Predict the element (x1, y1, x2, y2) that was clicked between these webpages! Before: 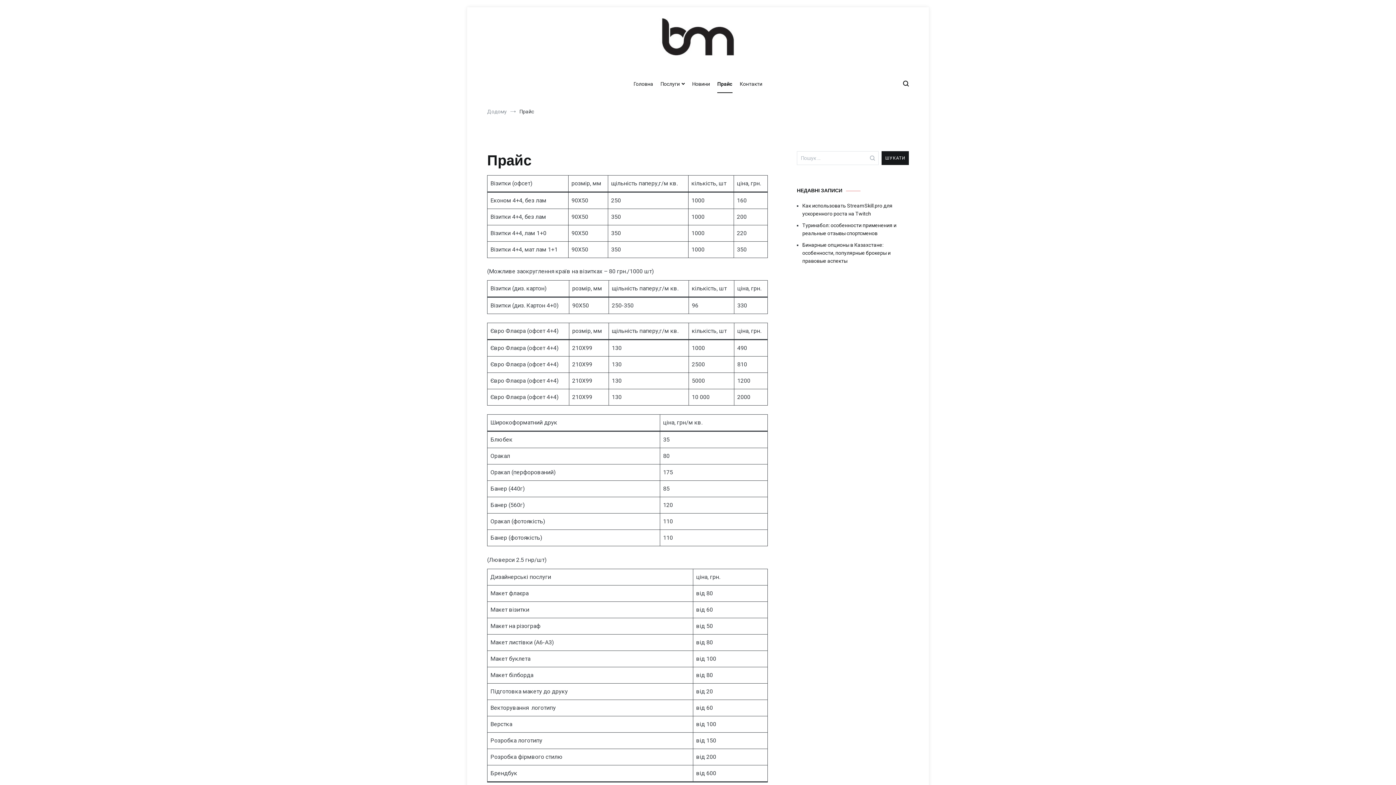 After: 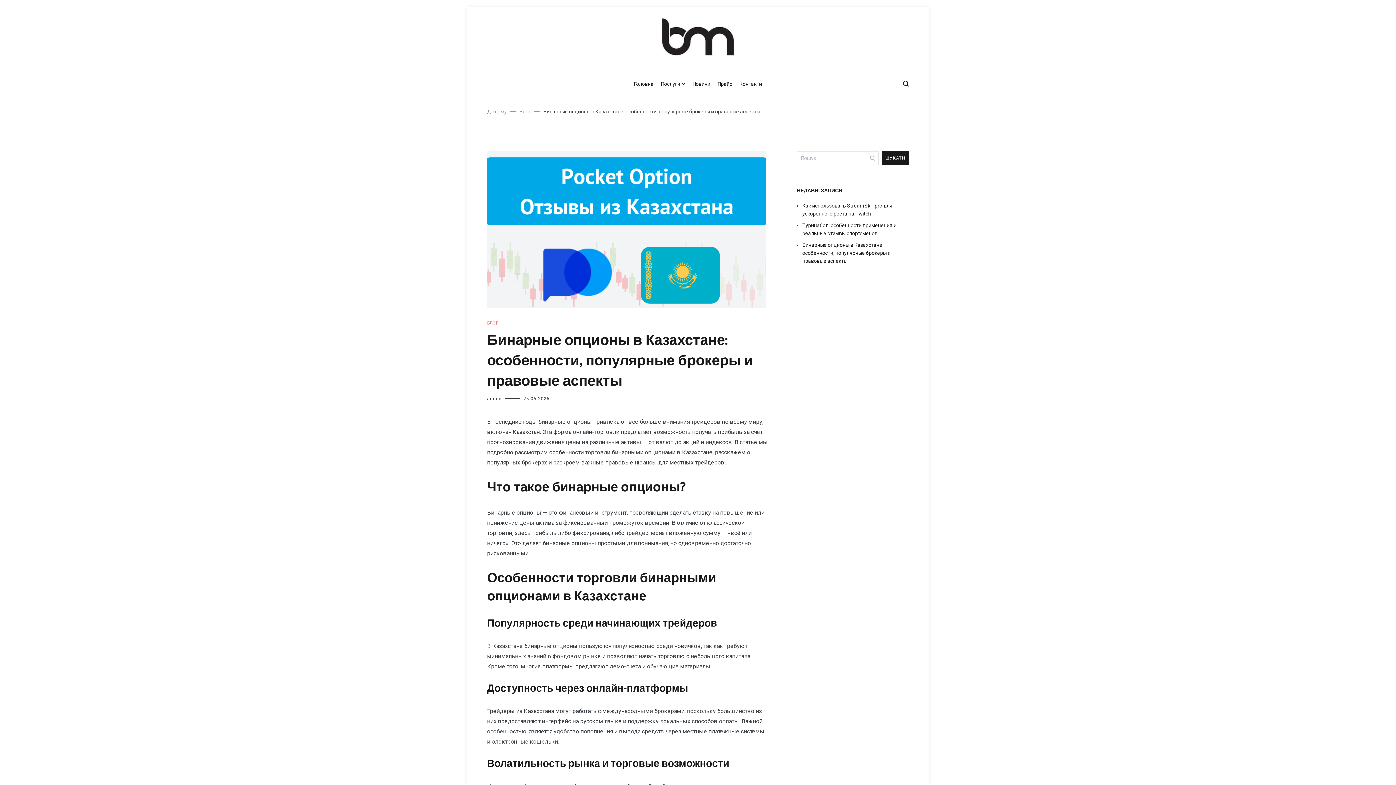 Action: bbox: (802, 241, 909, 265) label: Бинарные опционы в Казахстане: особенности, популярные брокеры и правовые аспекты